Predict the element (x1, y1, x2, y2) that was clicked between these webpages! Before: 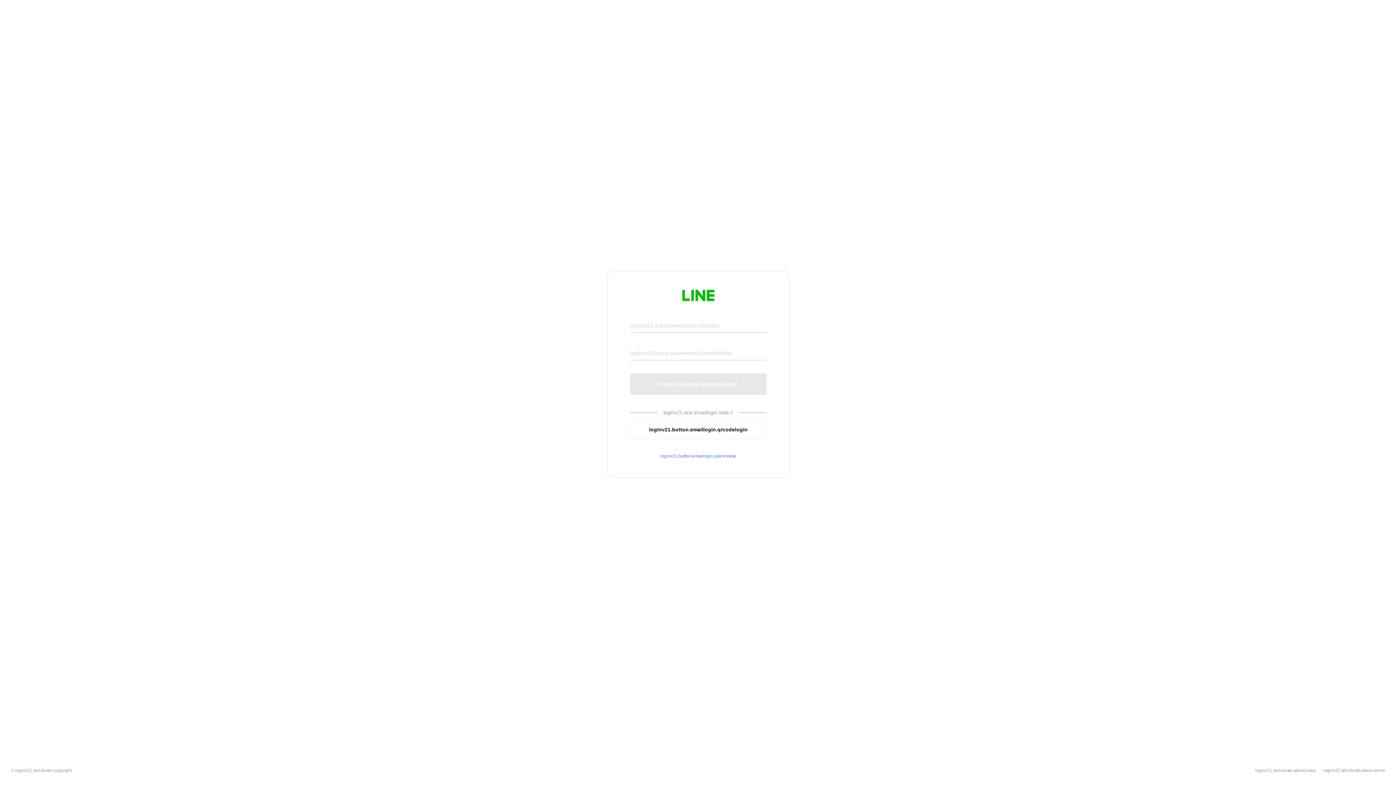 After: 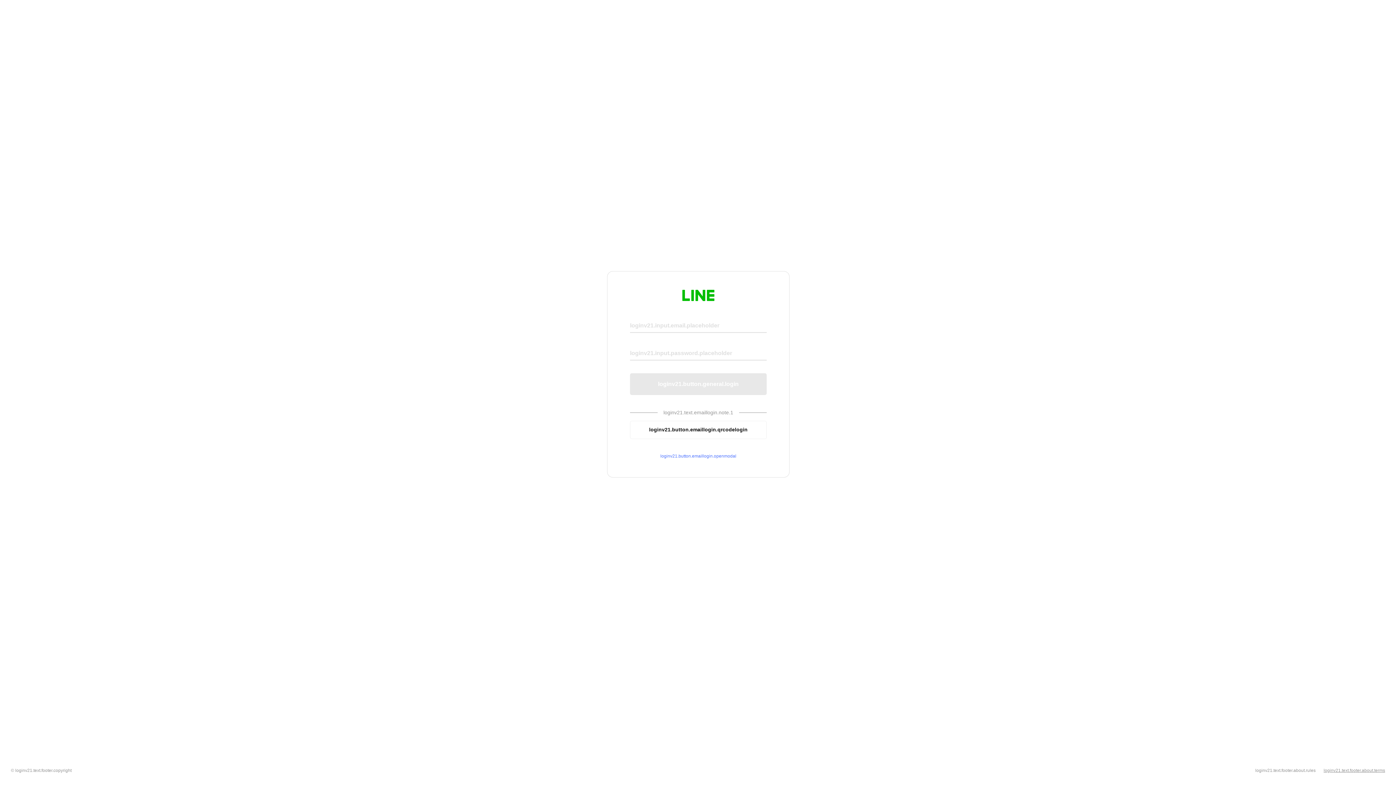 Action: label: loginv21.text.footer.about.terms bbox: (1324, 768, 1385, 773)